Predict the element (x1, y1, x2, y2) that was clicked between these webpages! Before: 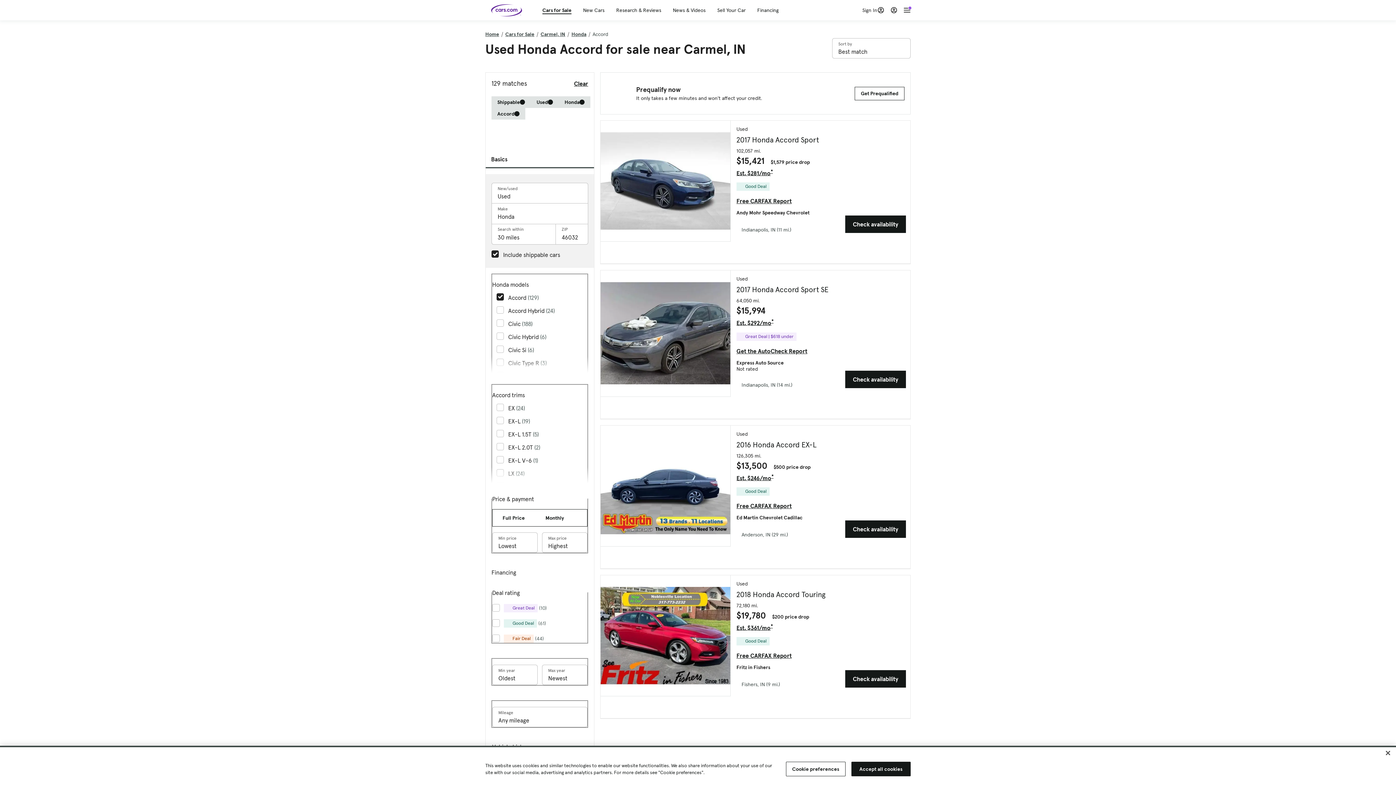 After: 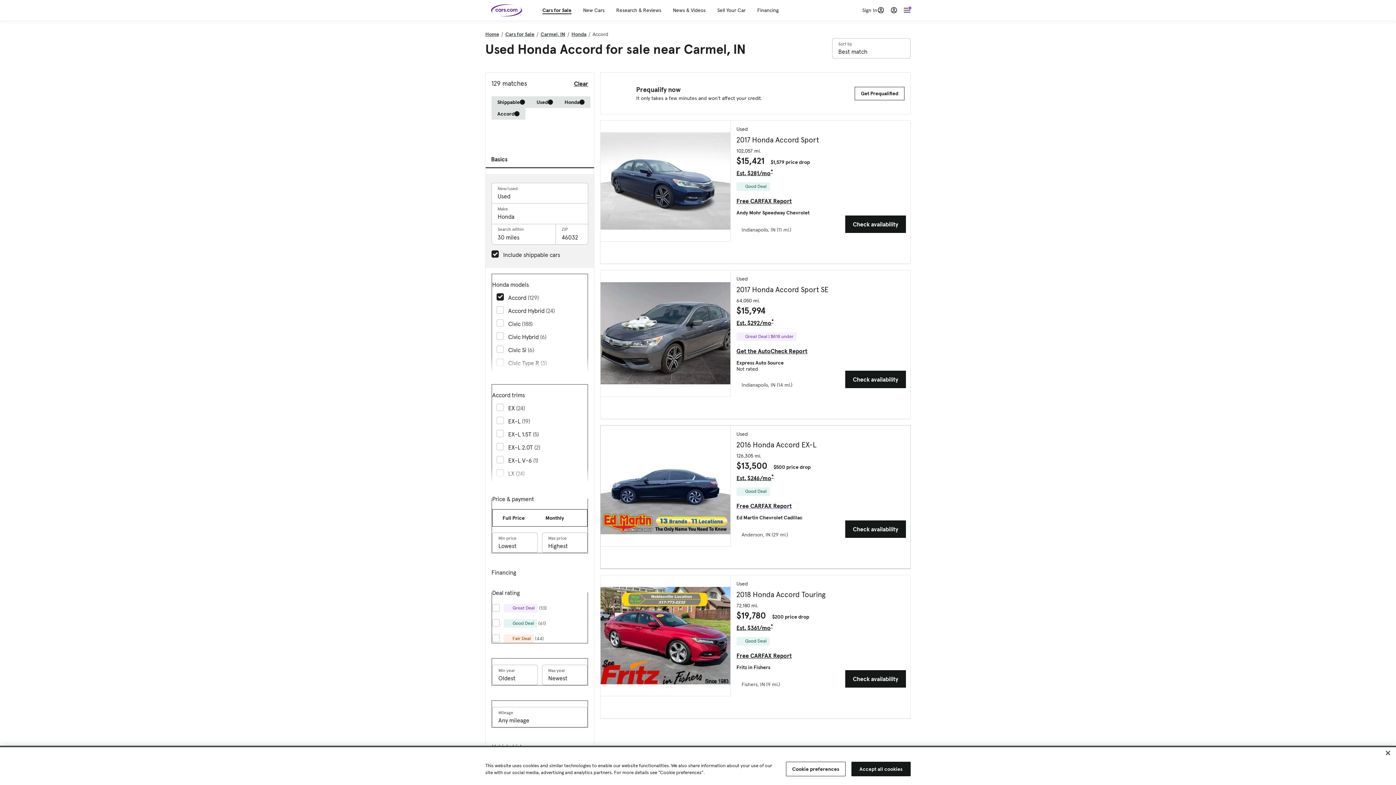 Action: label: Free CARFAX Report, External link bbox: (736, 503, 798, 509)